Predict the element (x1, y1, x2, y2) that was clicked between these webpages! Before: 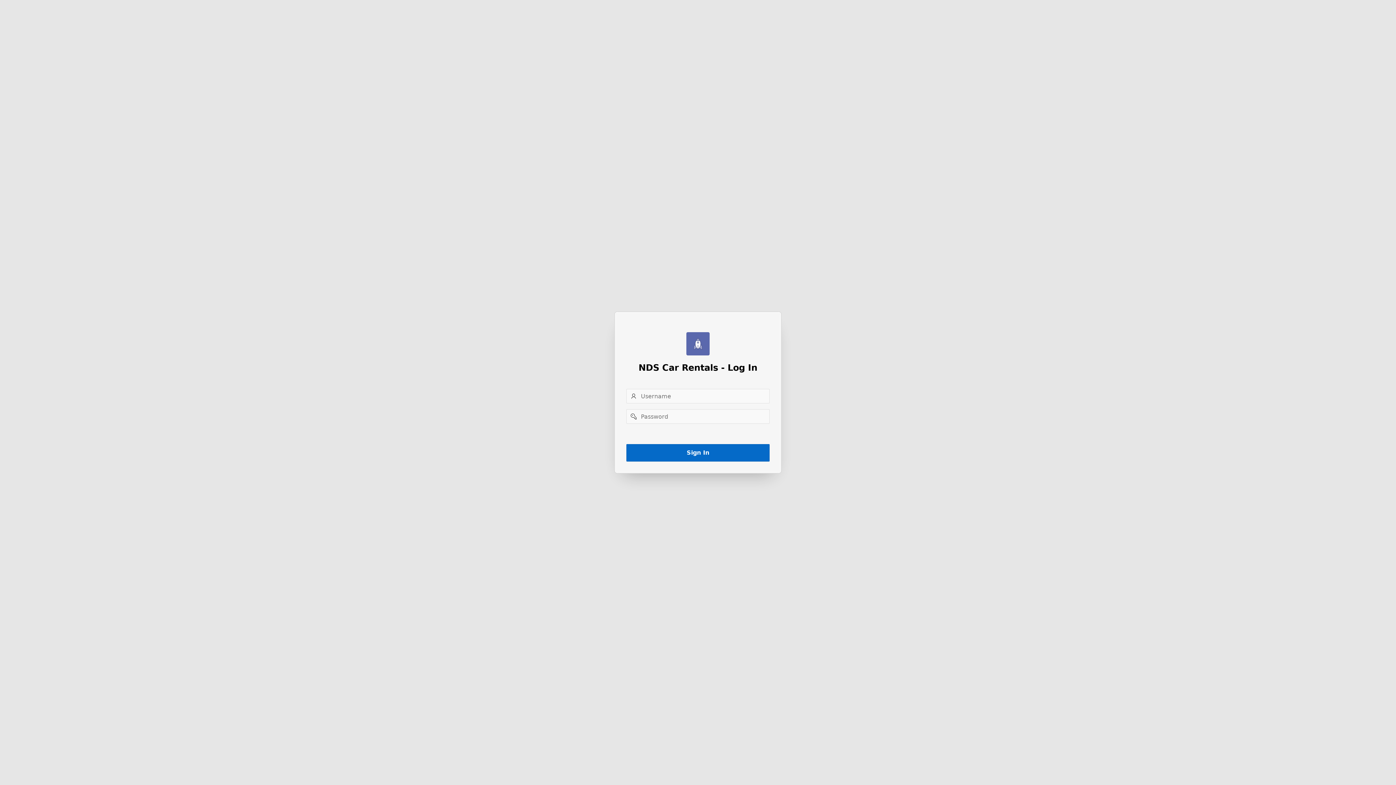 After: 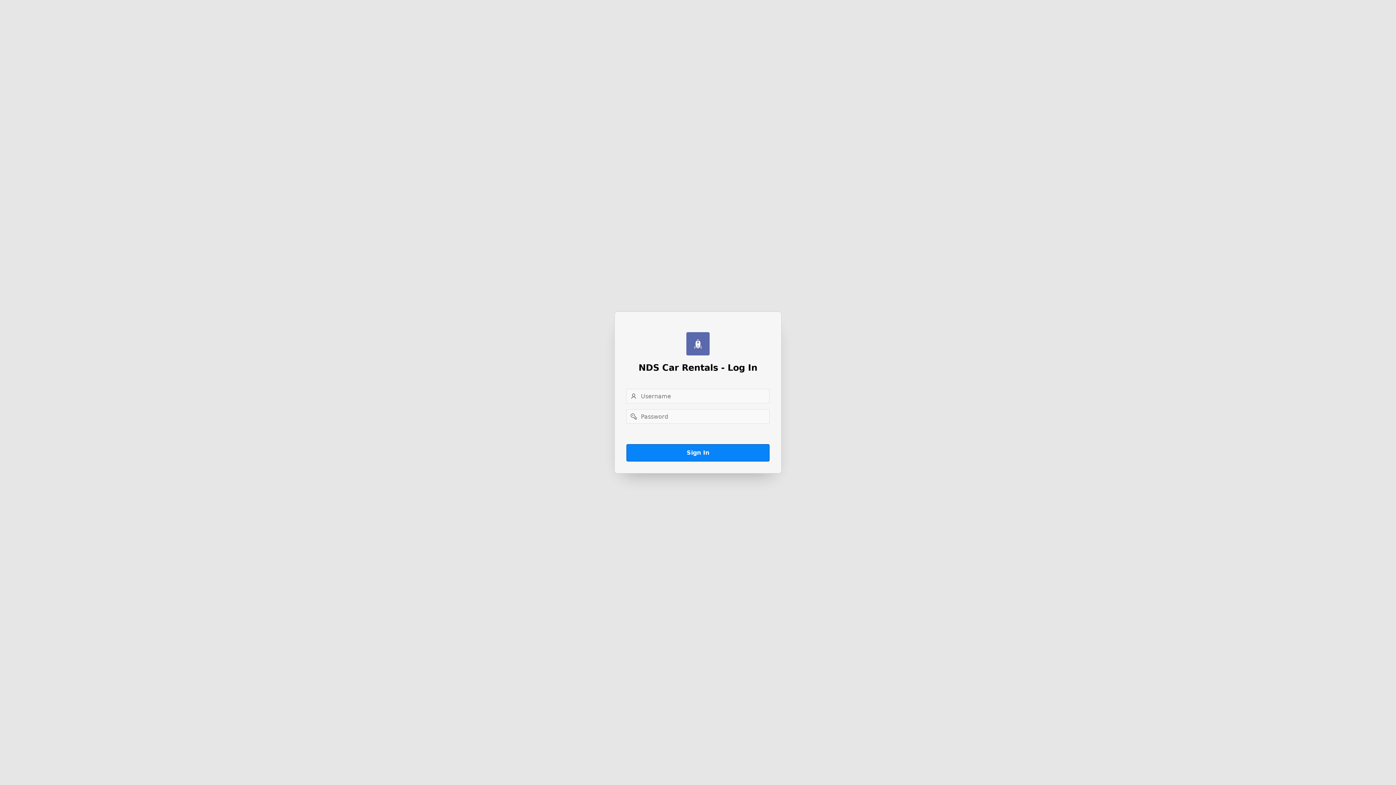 Action: bbox: (626, 444, 769, 461) label: Sign In